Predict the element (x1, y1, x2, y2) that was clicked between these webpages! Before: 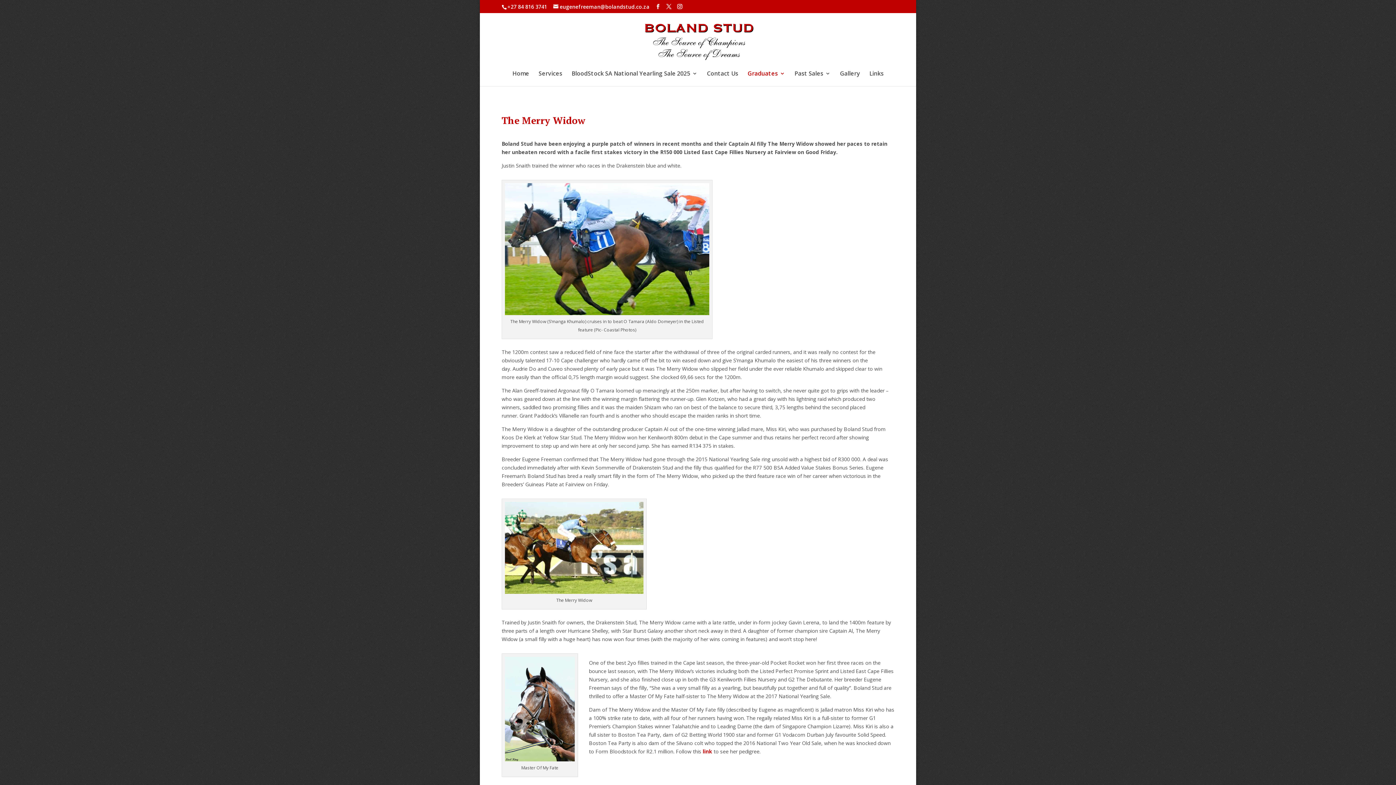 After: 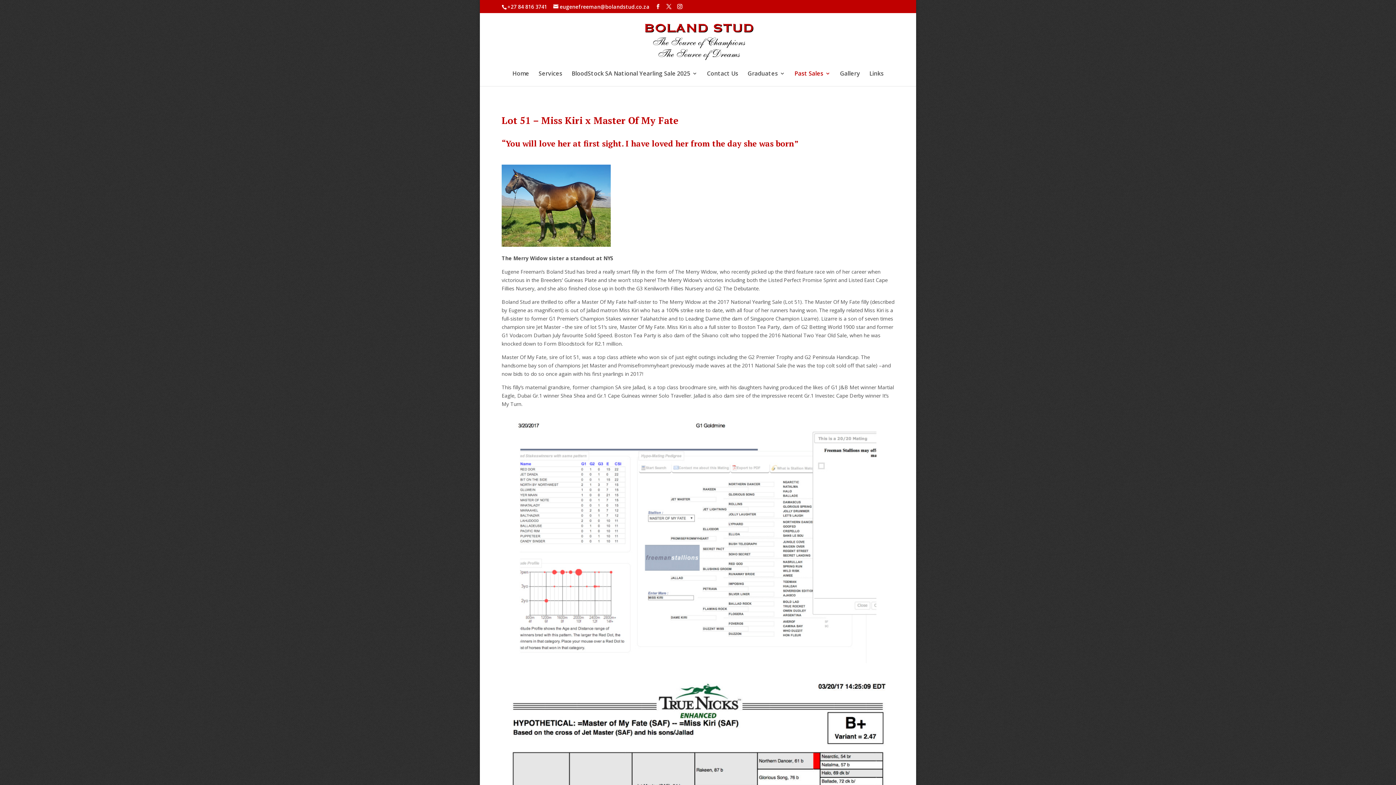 Action: label: link bbox: (702, 748, 712, 755)